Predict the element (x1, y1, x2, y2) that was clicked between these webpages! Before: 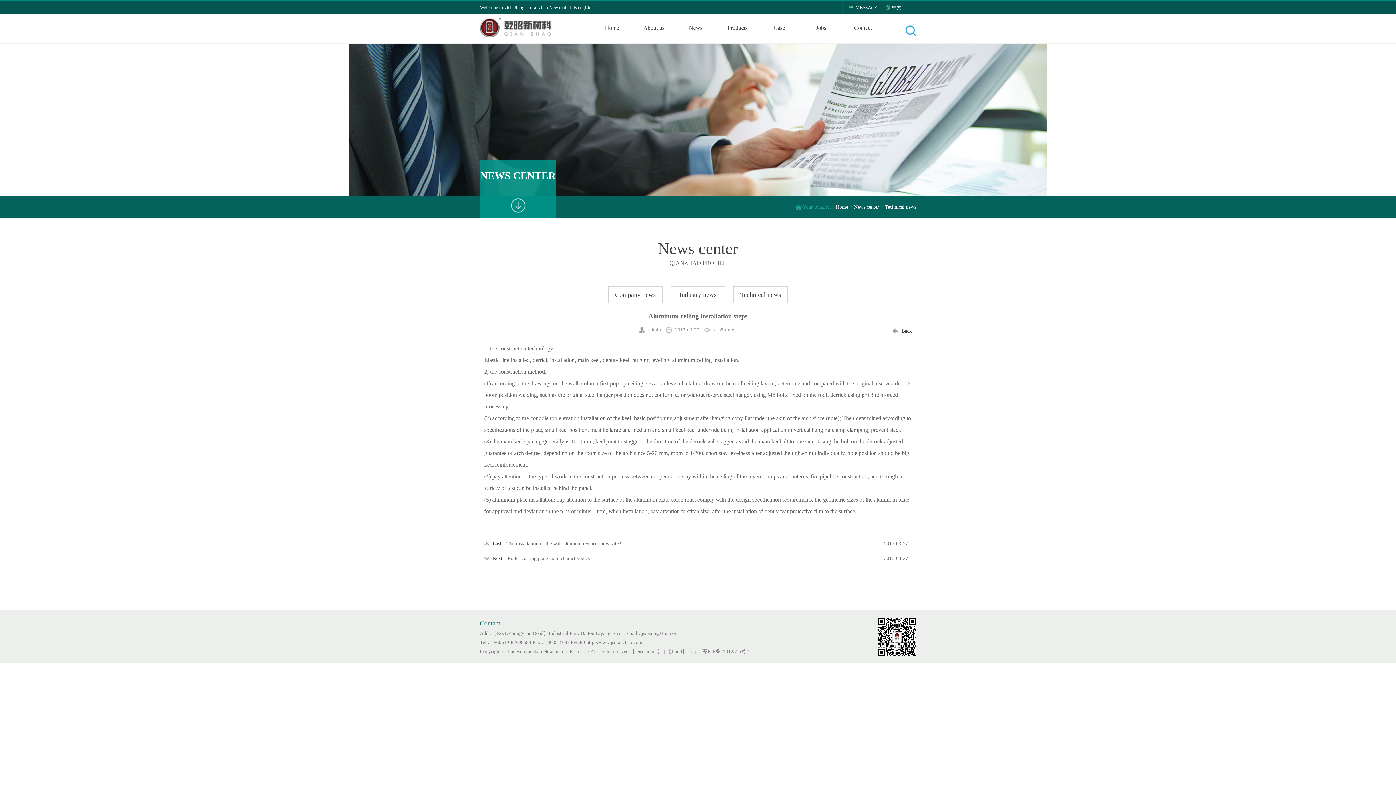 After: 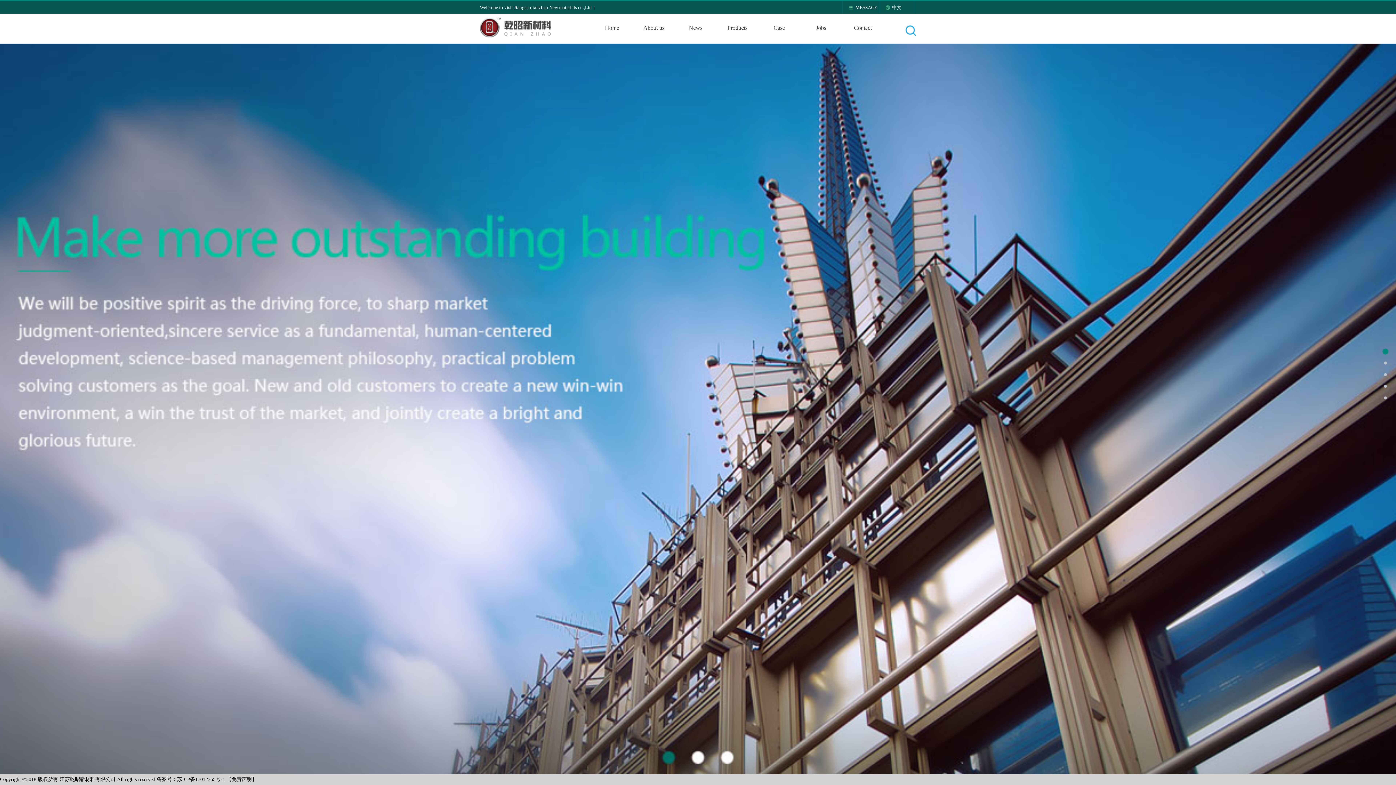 Action: bbox: (480, 33, 551, 38)